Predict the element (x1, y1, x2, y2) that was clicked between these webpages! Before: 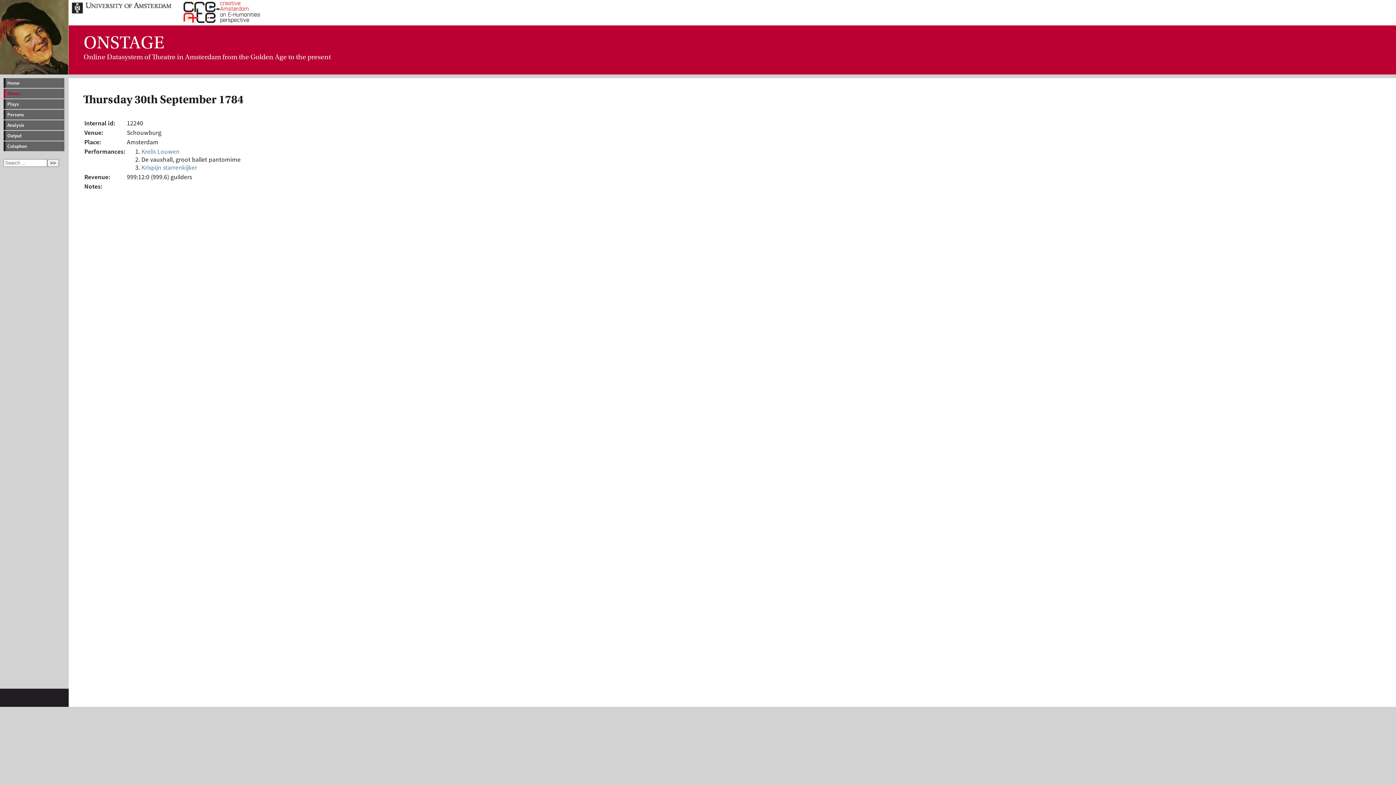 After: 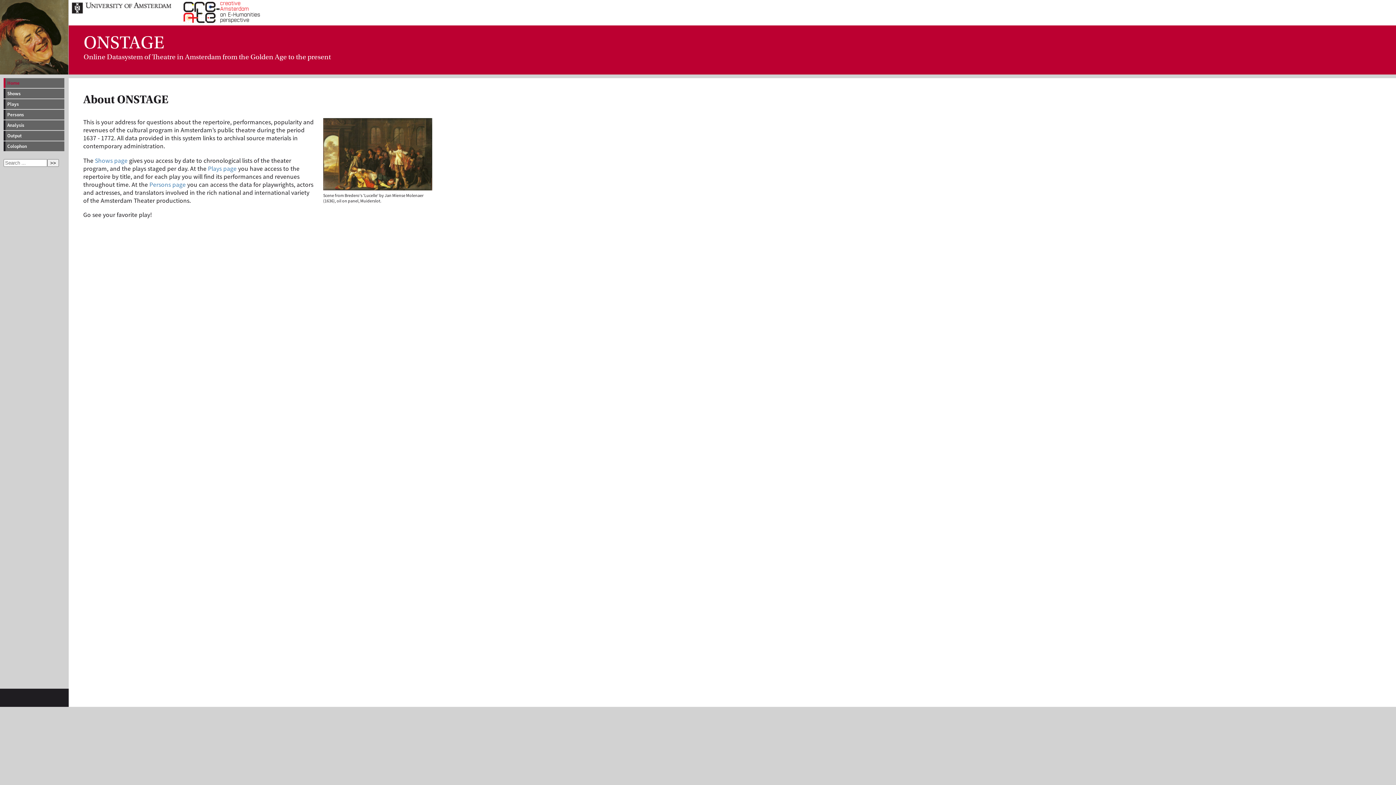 Action: bbox: (3, 78, 64, 88) label: Home